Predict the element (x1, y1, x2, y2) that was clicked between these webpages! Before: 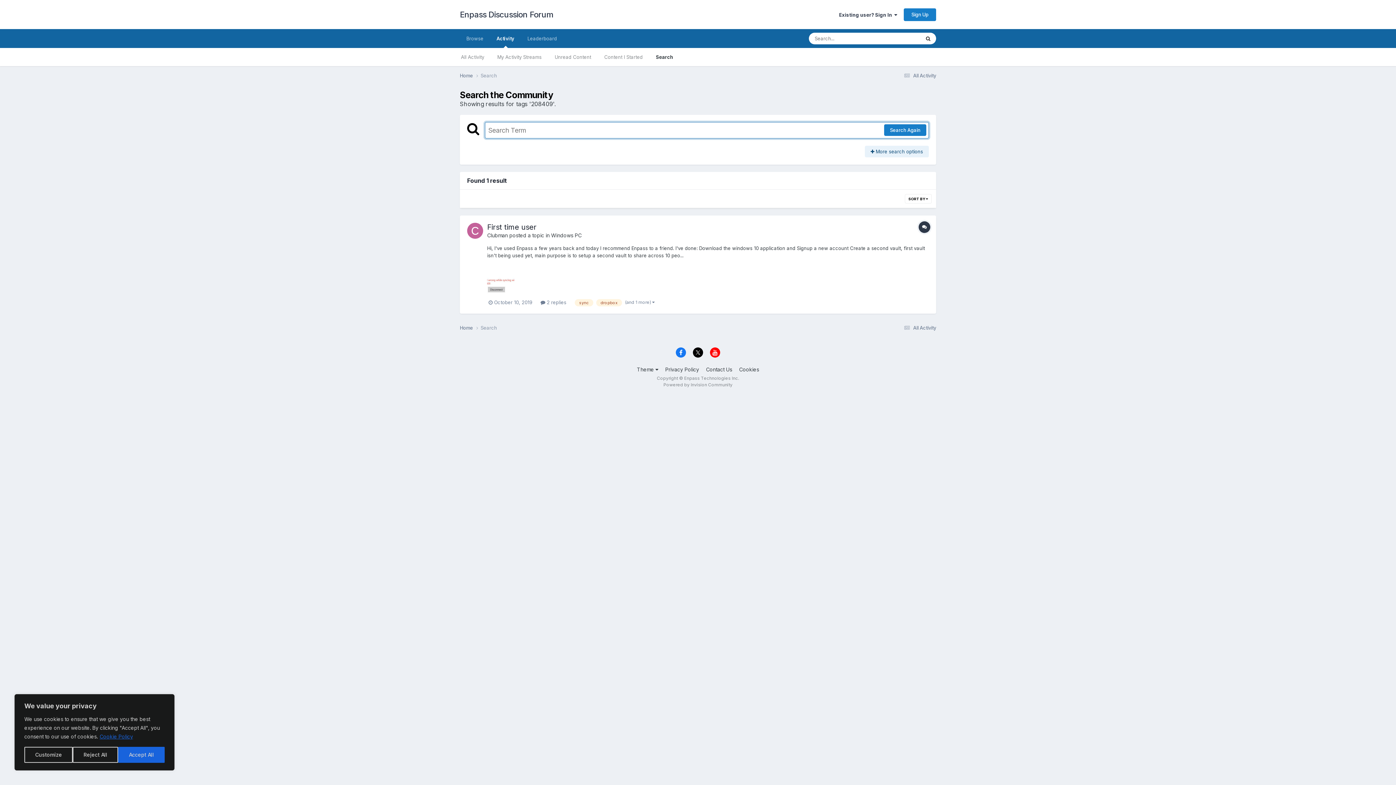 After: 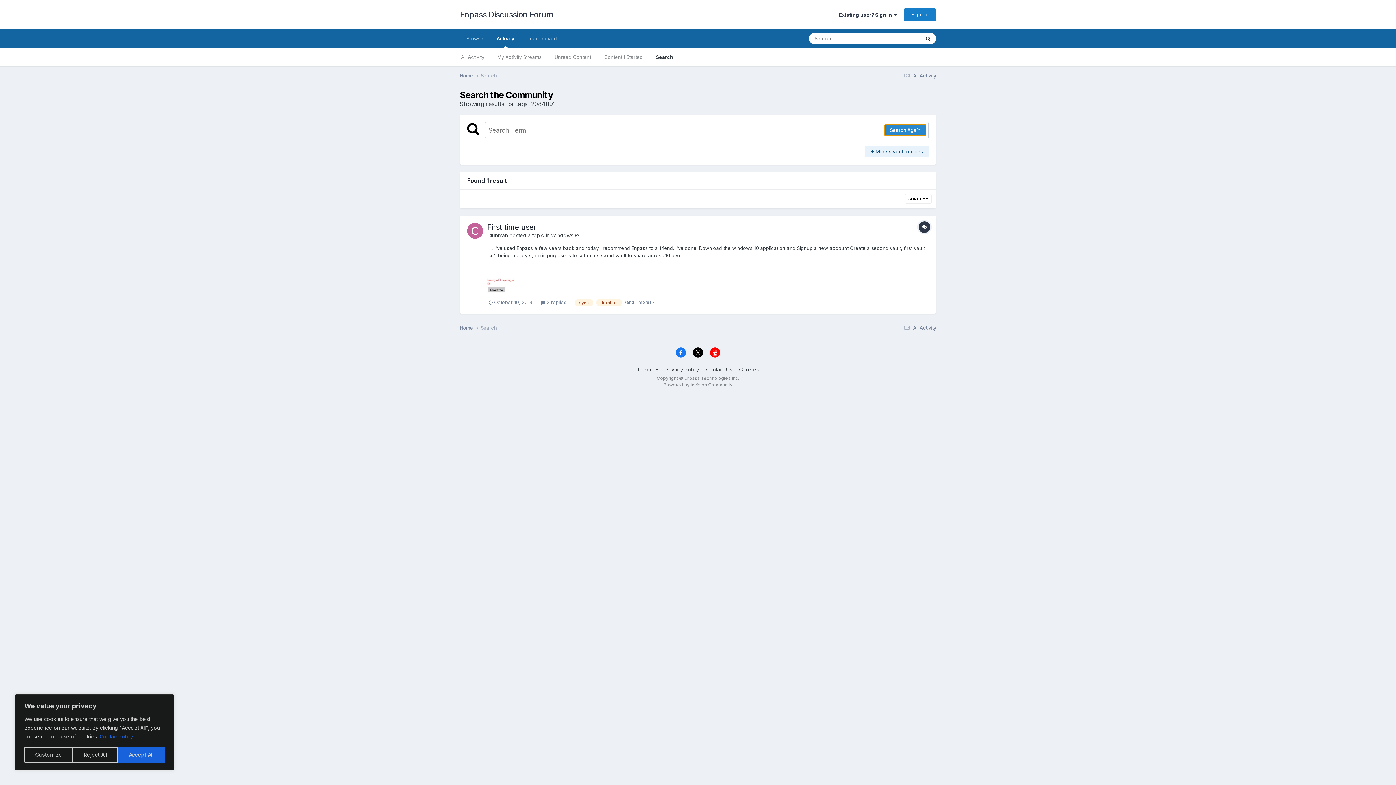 Action: label: Search Again bbox: (884, 124, 926, 136)